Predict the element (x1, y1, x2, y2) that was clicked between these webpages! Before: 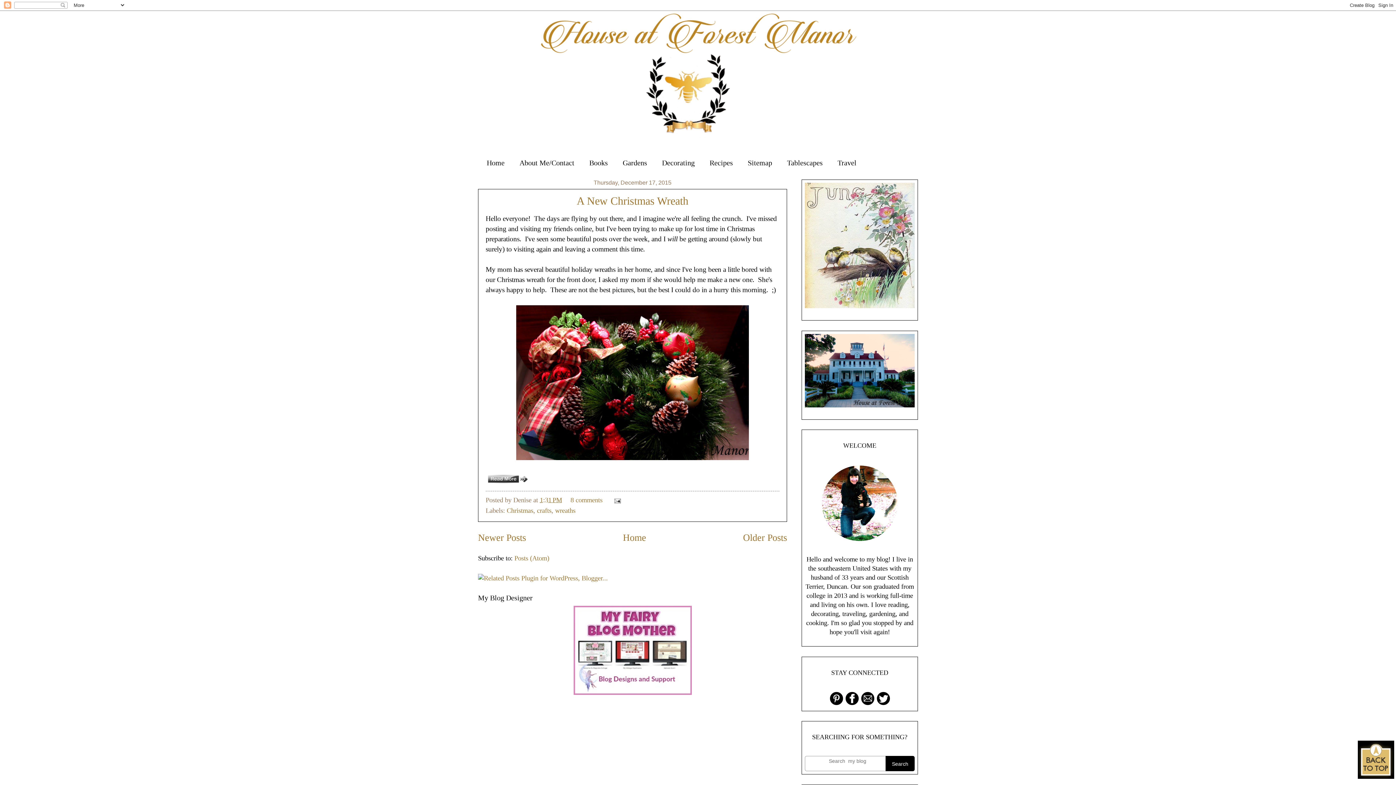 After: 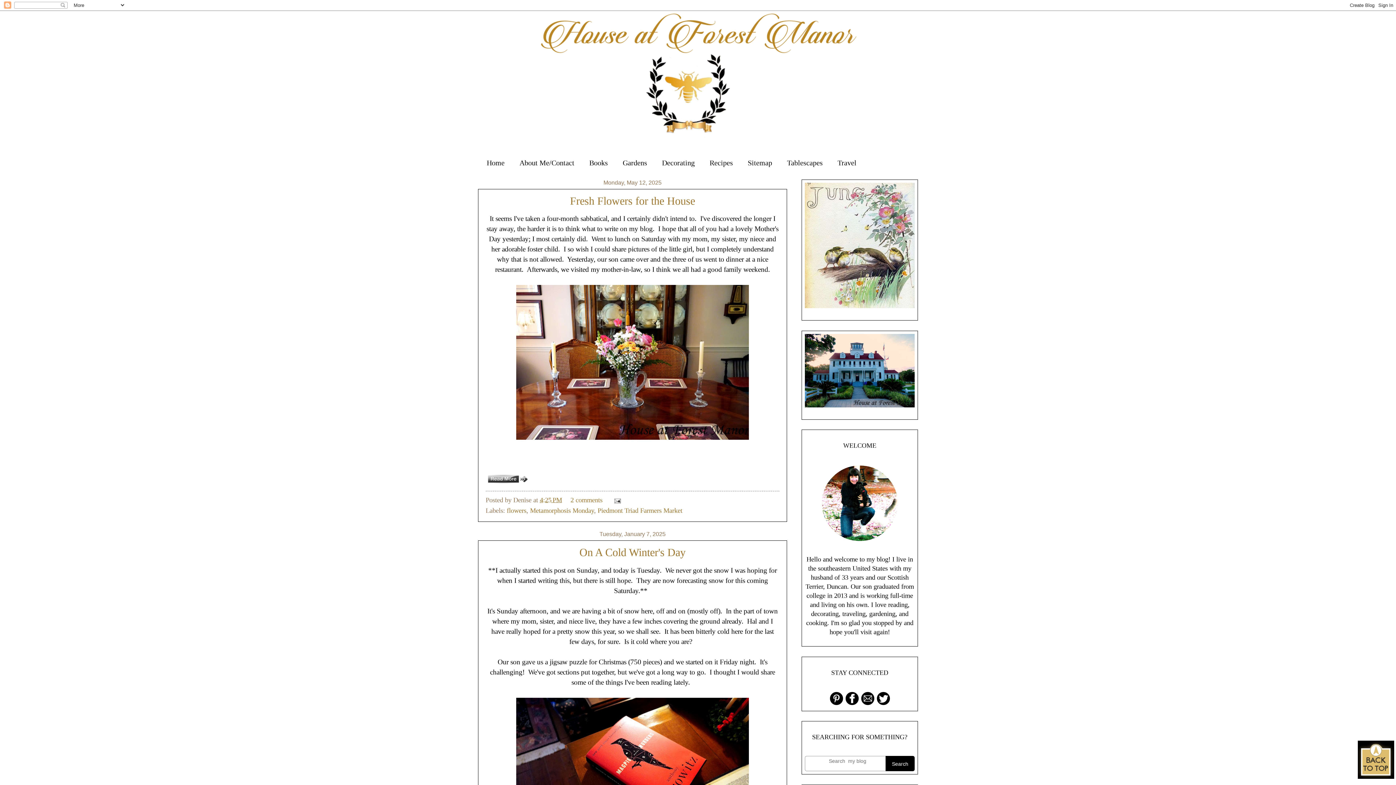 Action: label: Home bbox: (479, 157, 512, 169)